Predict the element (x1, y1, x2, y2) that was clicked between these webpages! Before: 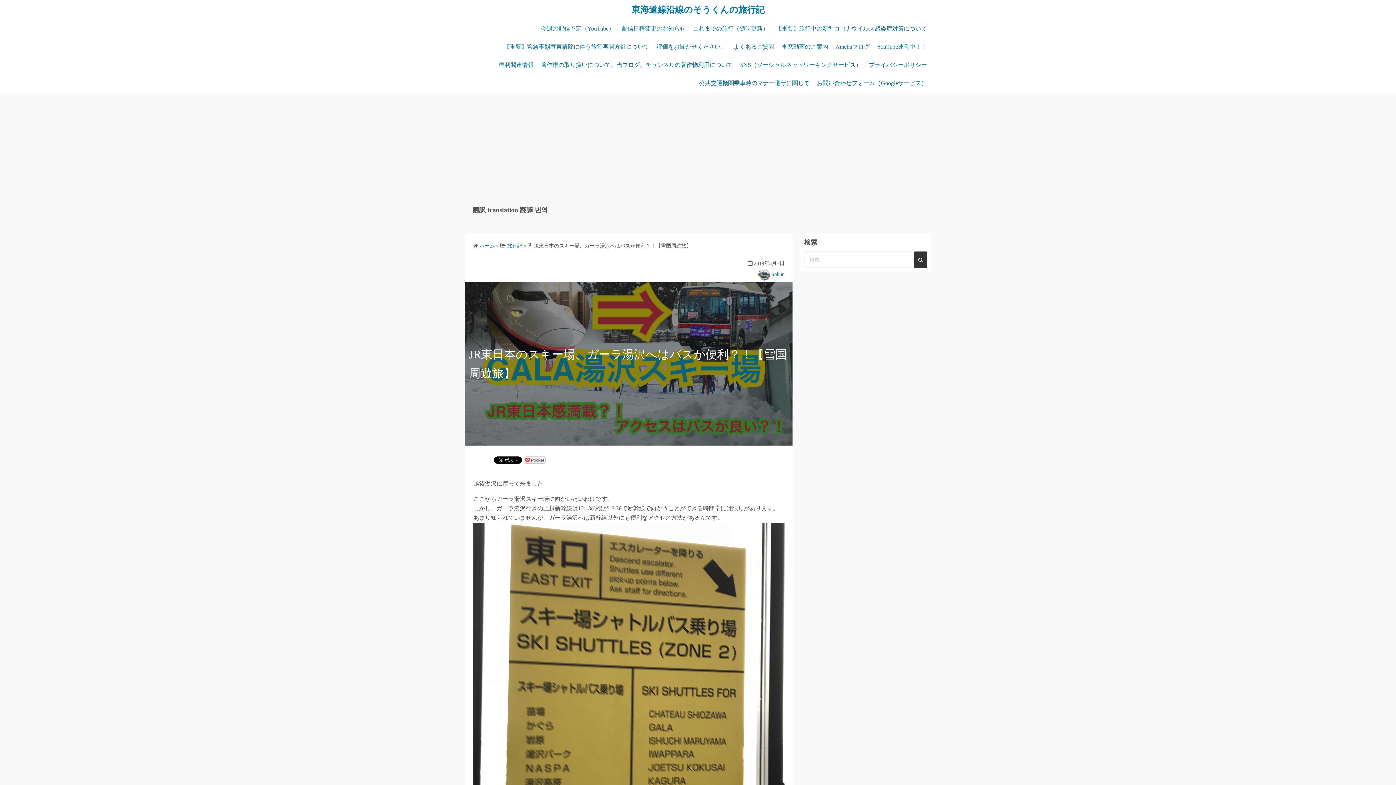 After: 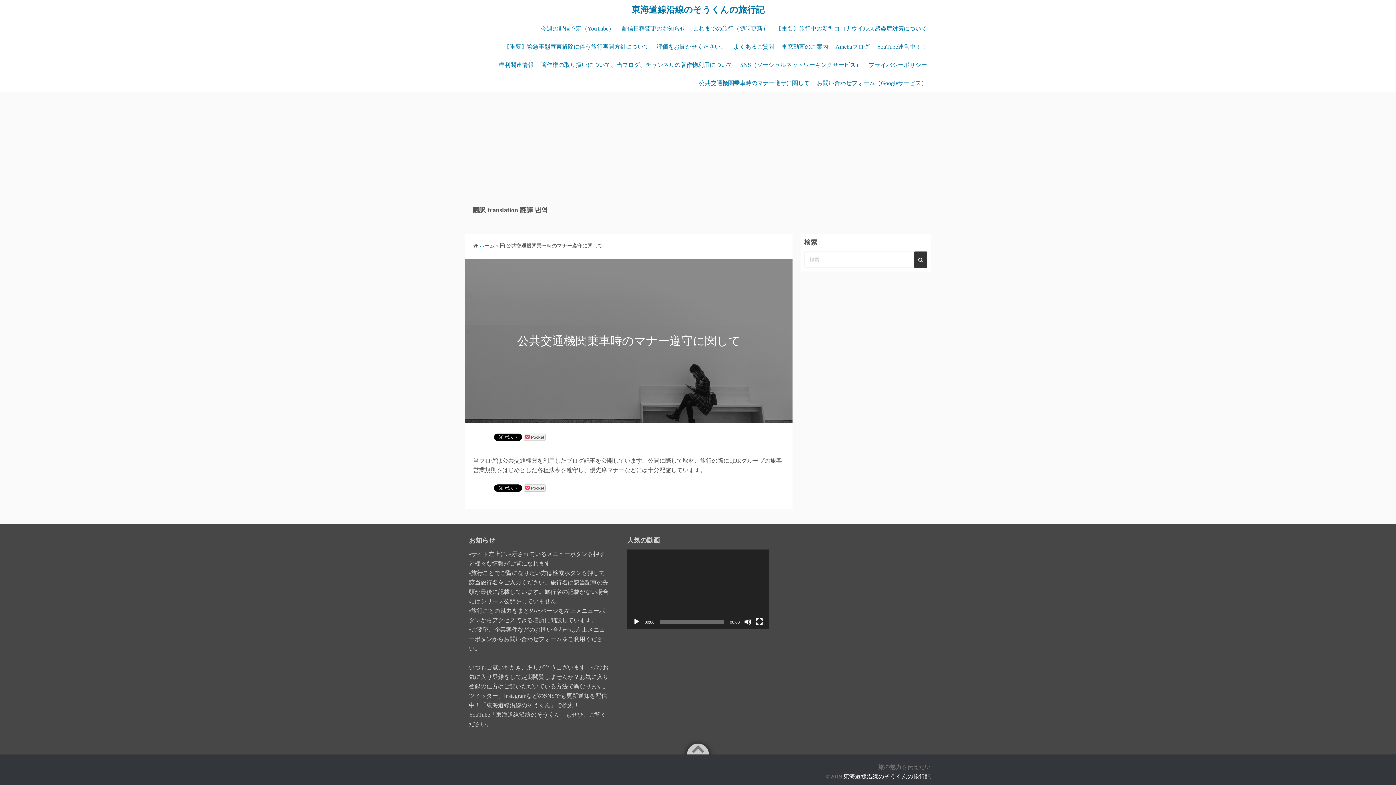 Action: label: 公共交通機関乗車時のマナー遵守に関して bbox: (695, 74, 813, 92)